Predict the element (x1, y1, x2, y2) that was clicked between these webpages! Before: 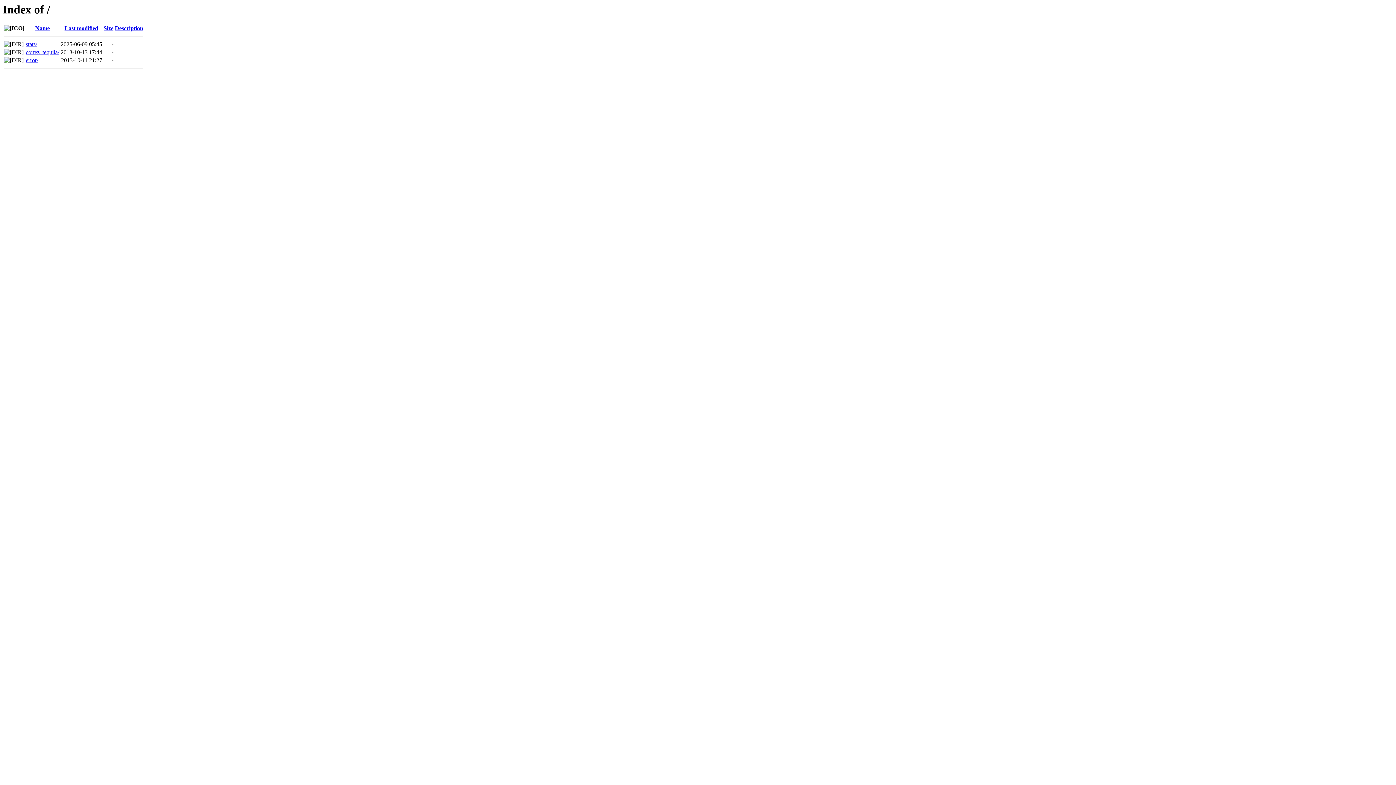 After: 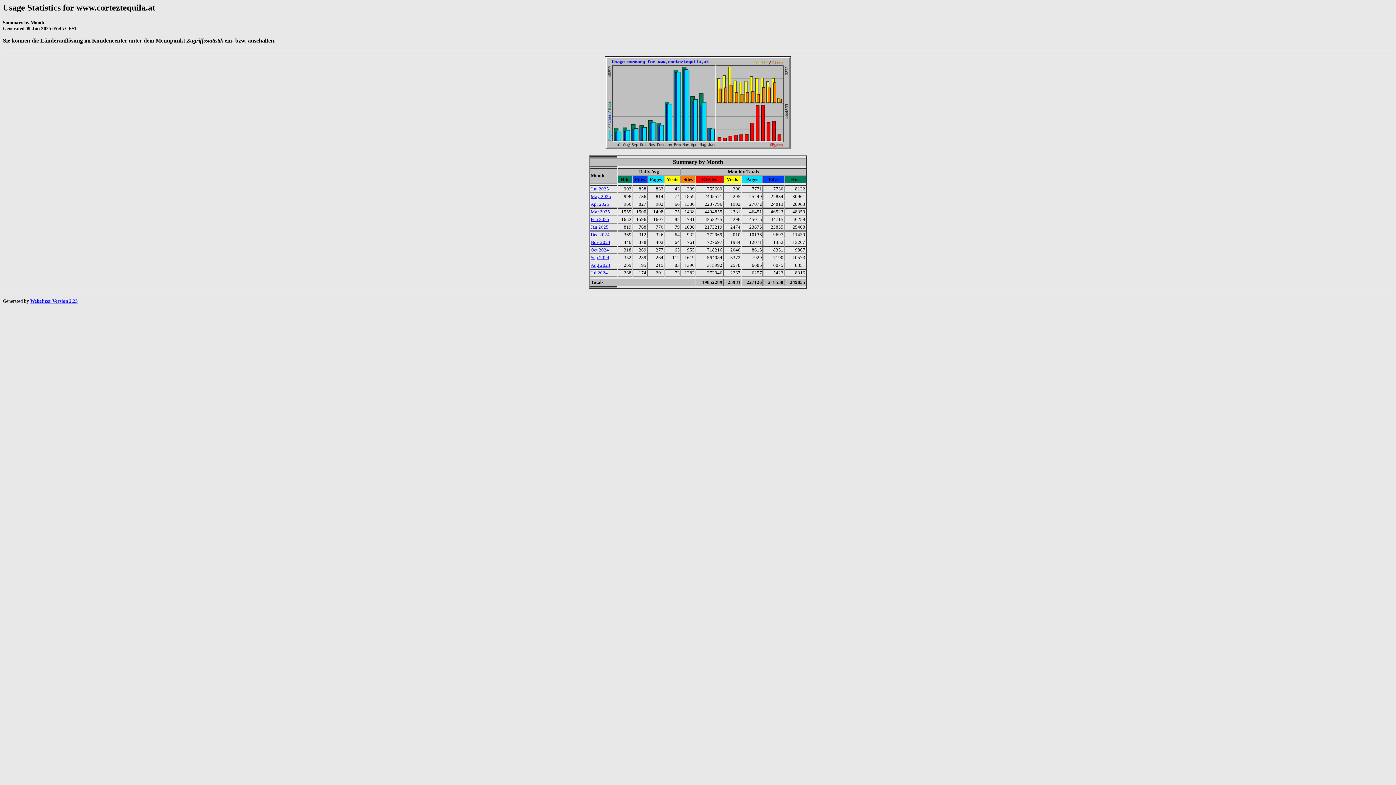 Action: bbox: (25, 41, 37, 47) label: stats/